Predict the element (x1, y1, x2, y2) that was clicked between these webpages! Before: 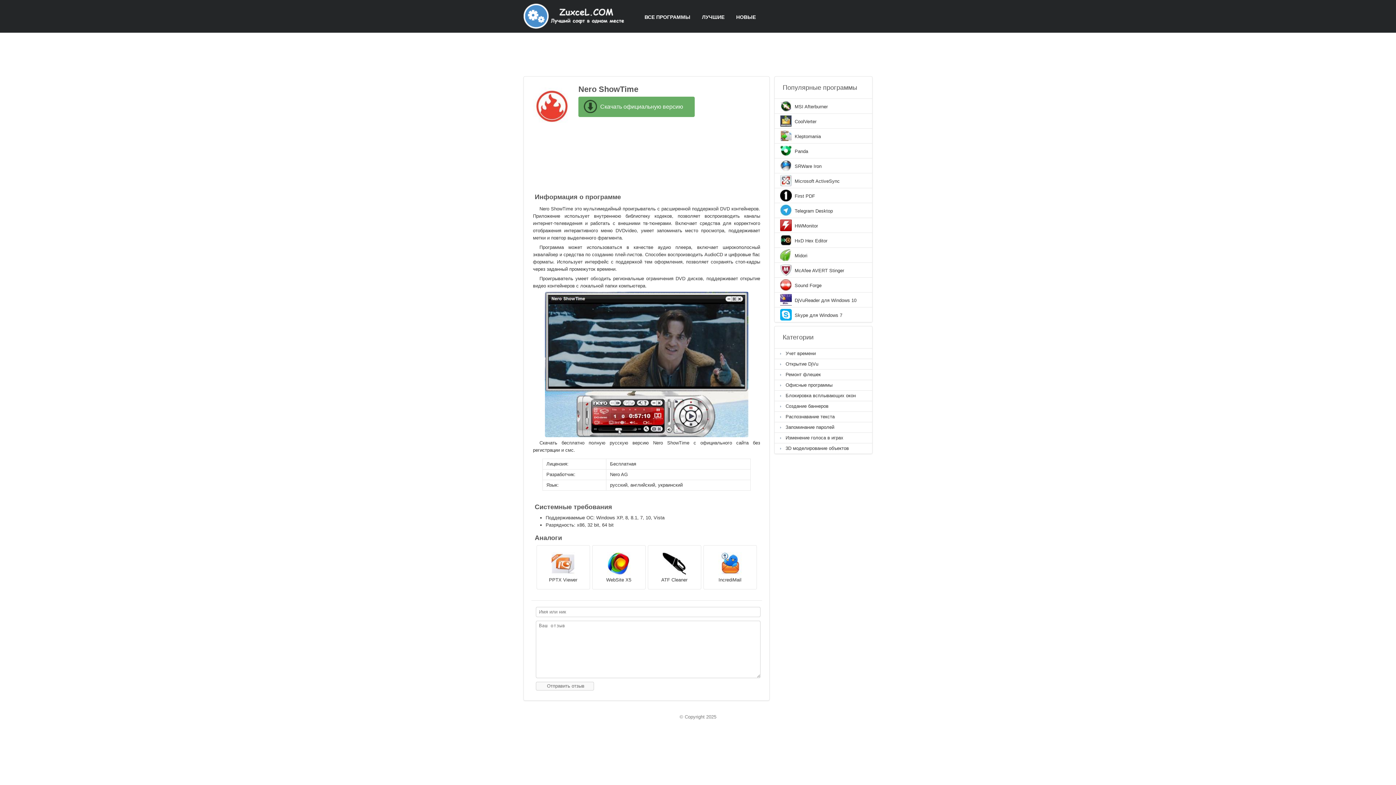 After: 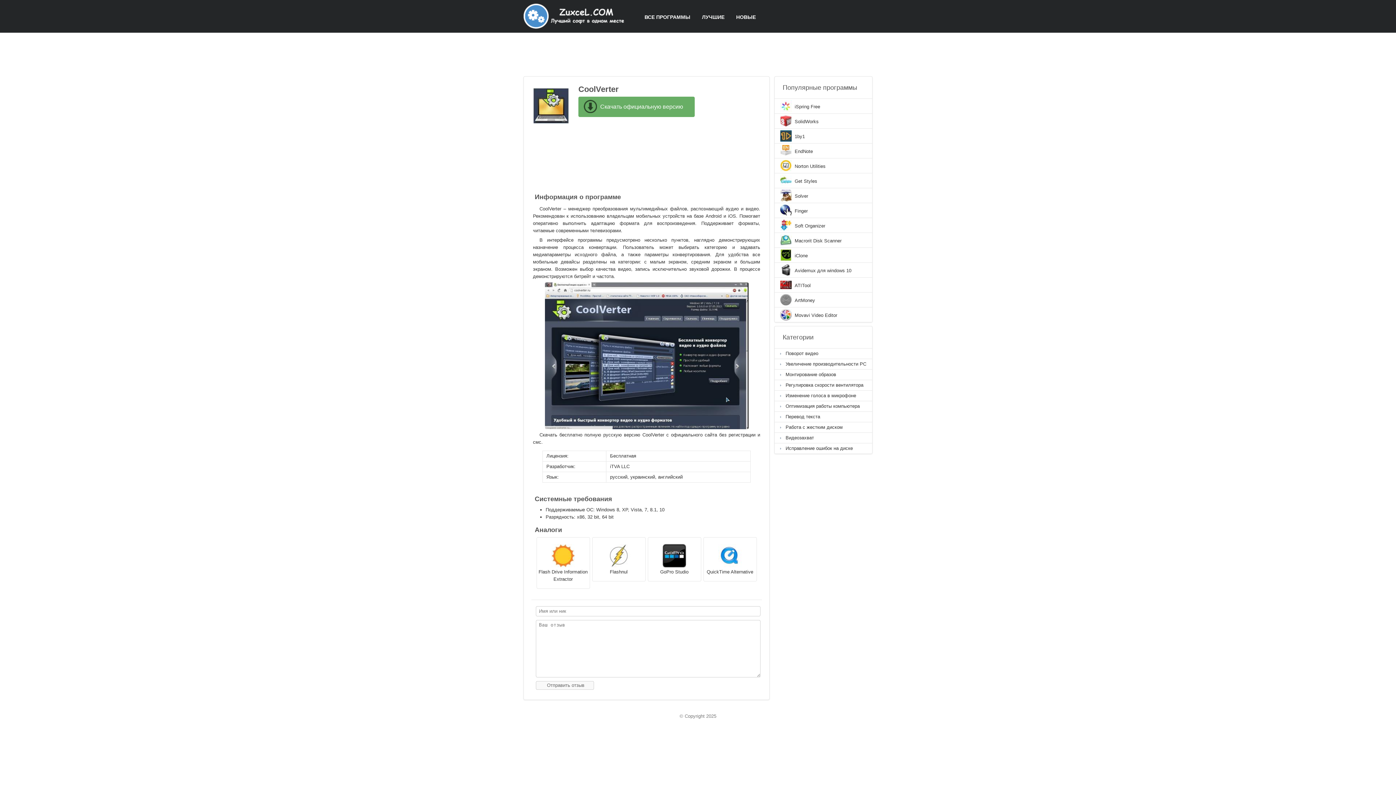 Action: bbox: (794, 118, 816, 125) label: CoolVerter